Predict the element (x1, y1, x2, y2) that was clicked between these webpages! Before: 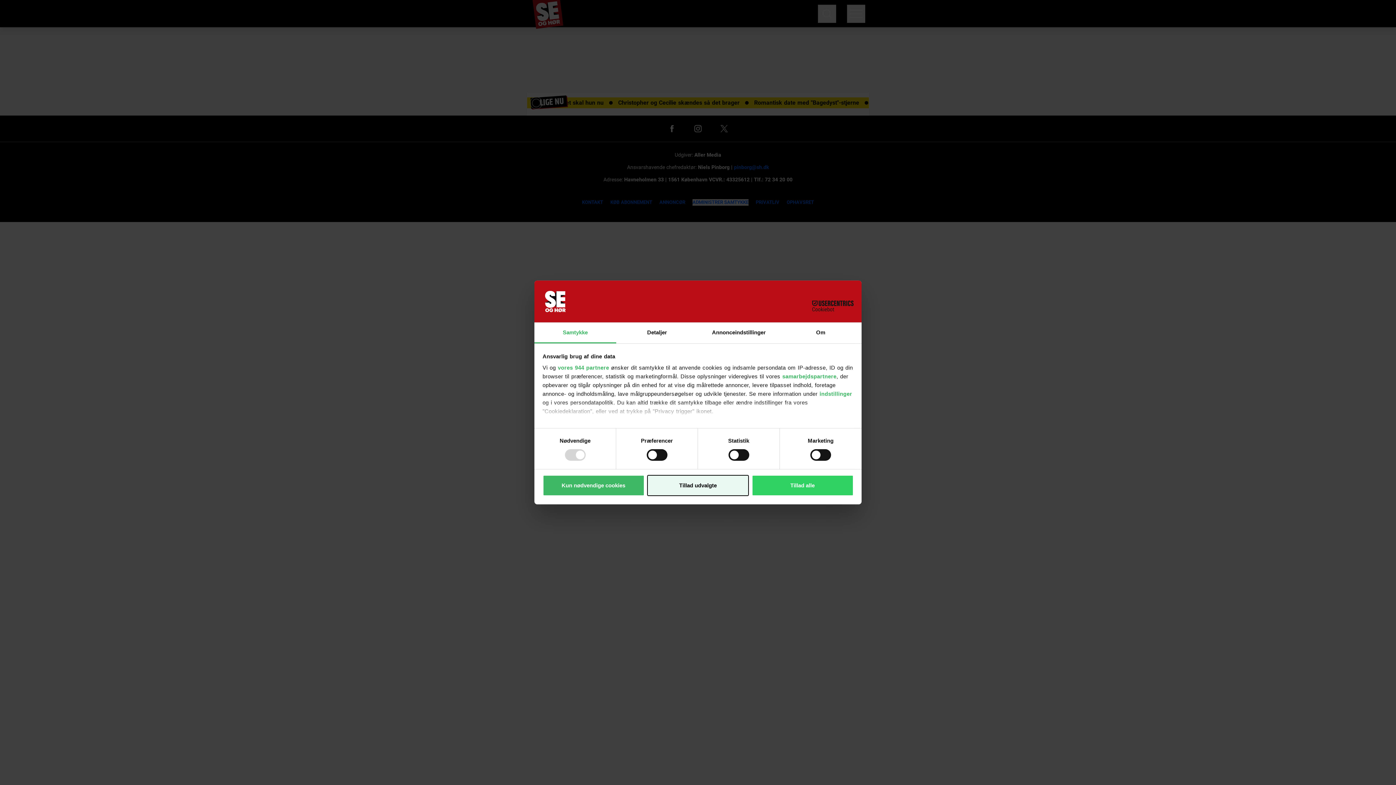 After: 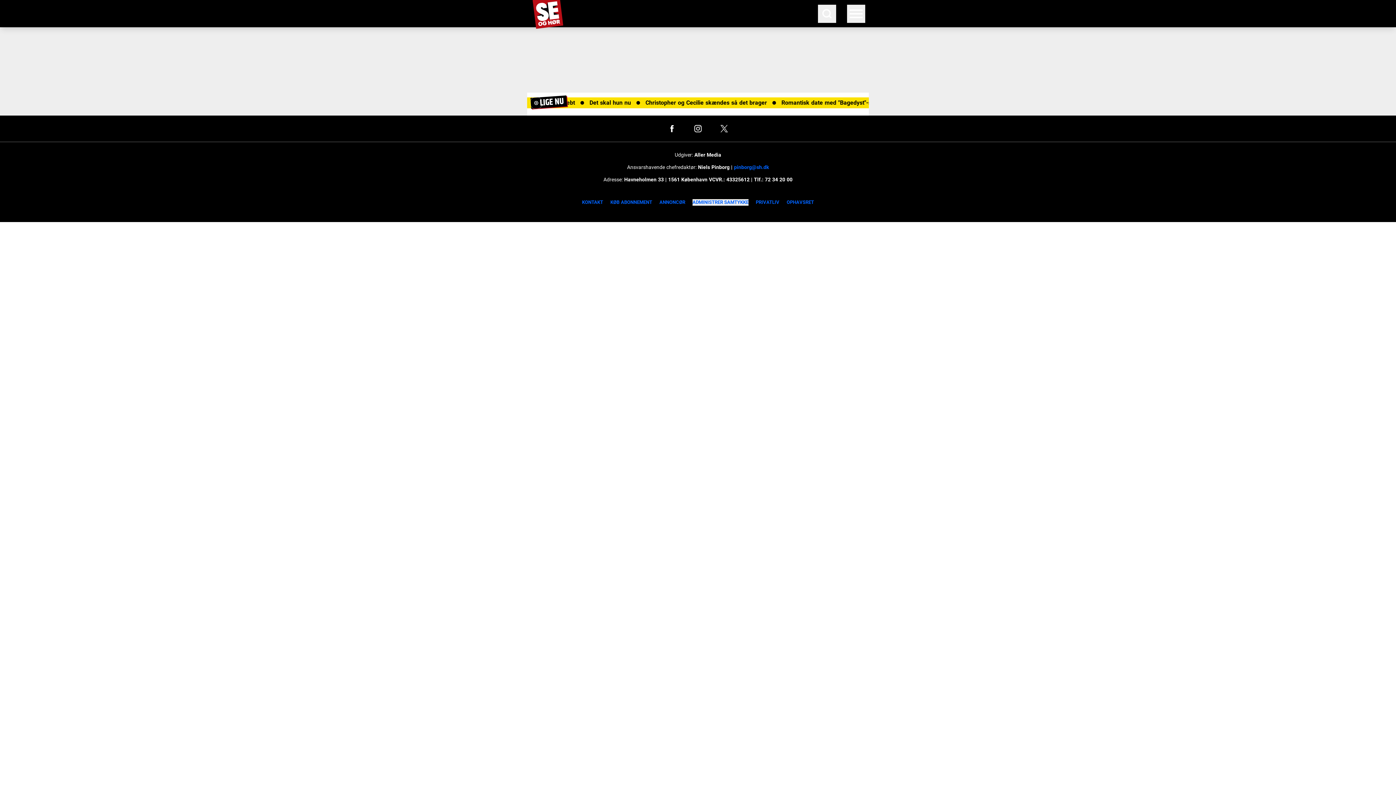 Action: label: Tillad alle bbox: (751, 475, 853, 496)